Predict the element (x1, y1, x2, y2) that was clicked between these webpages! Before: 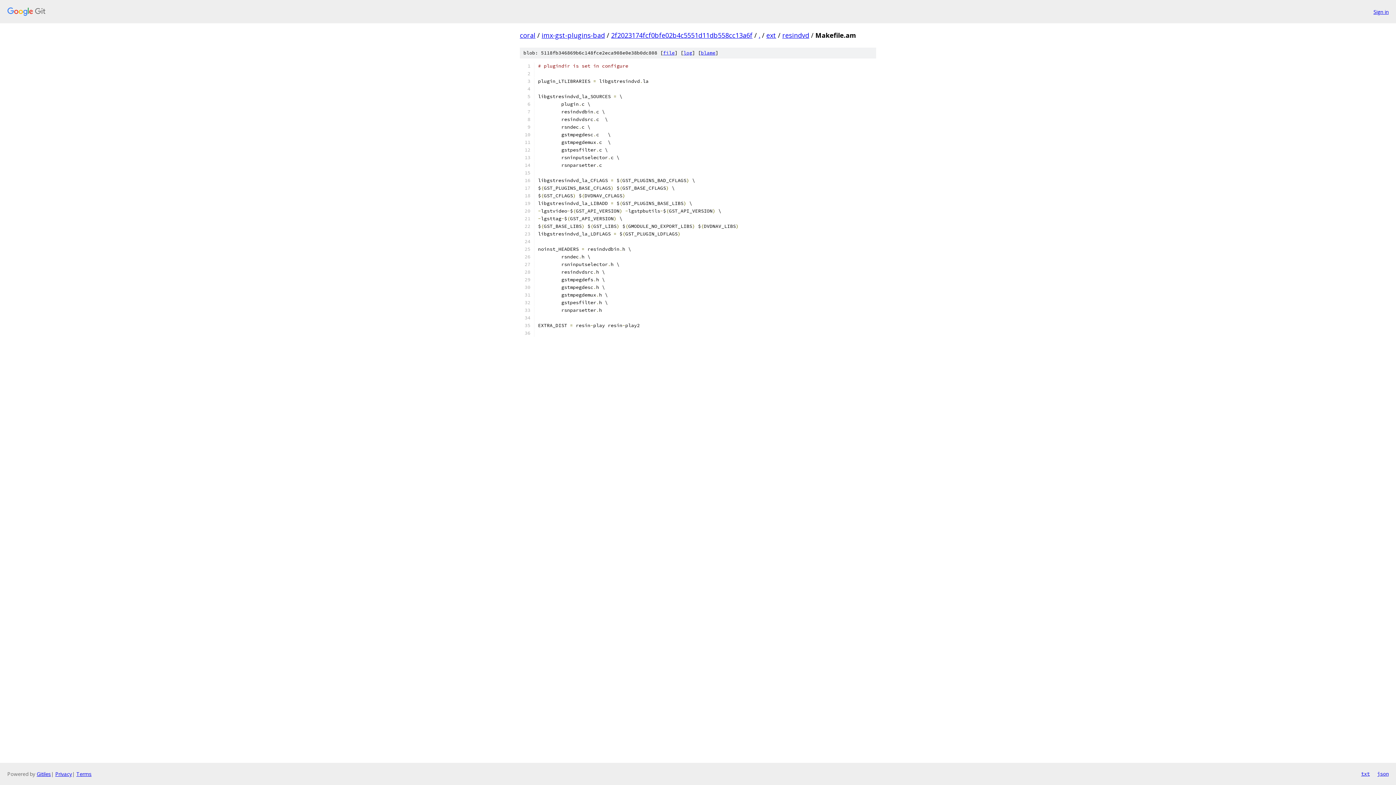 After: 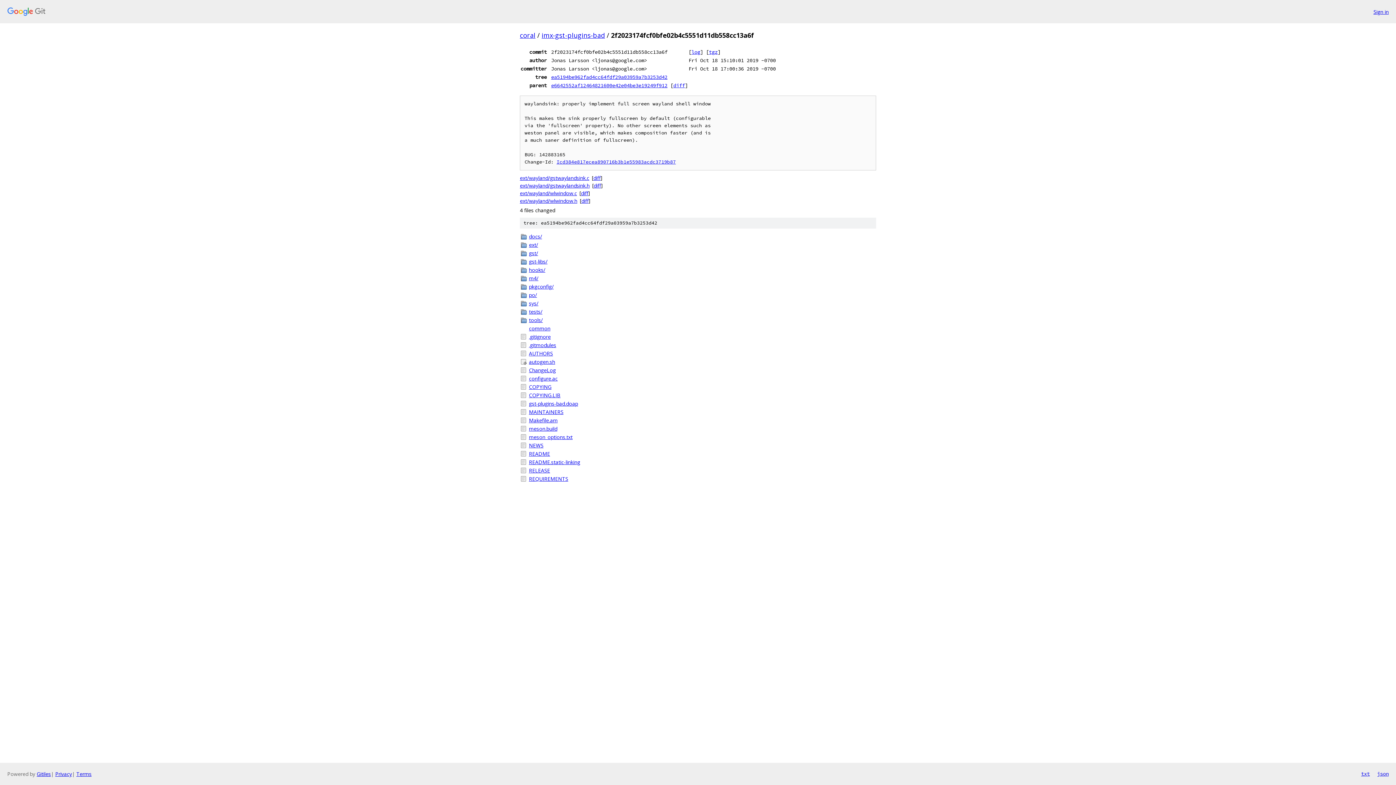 Action: label: 2f2023174fcf0bfe02b4c5551d11db558cc13a6f bbox: (611, 30, 752, 39)